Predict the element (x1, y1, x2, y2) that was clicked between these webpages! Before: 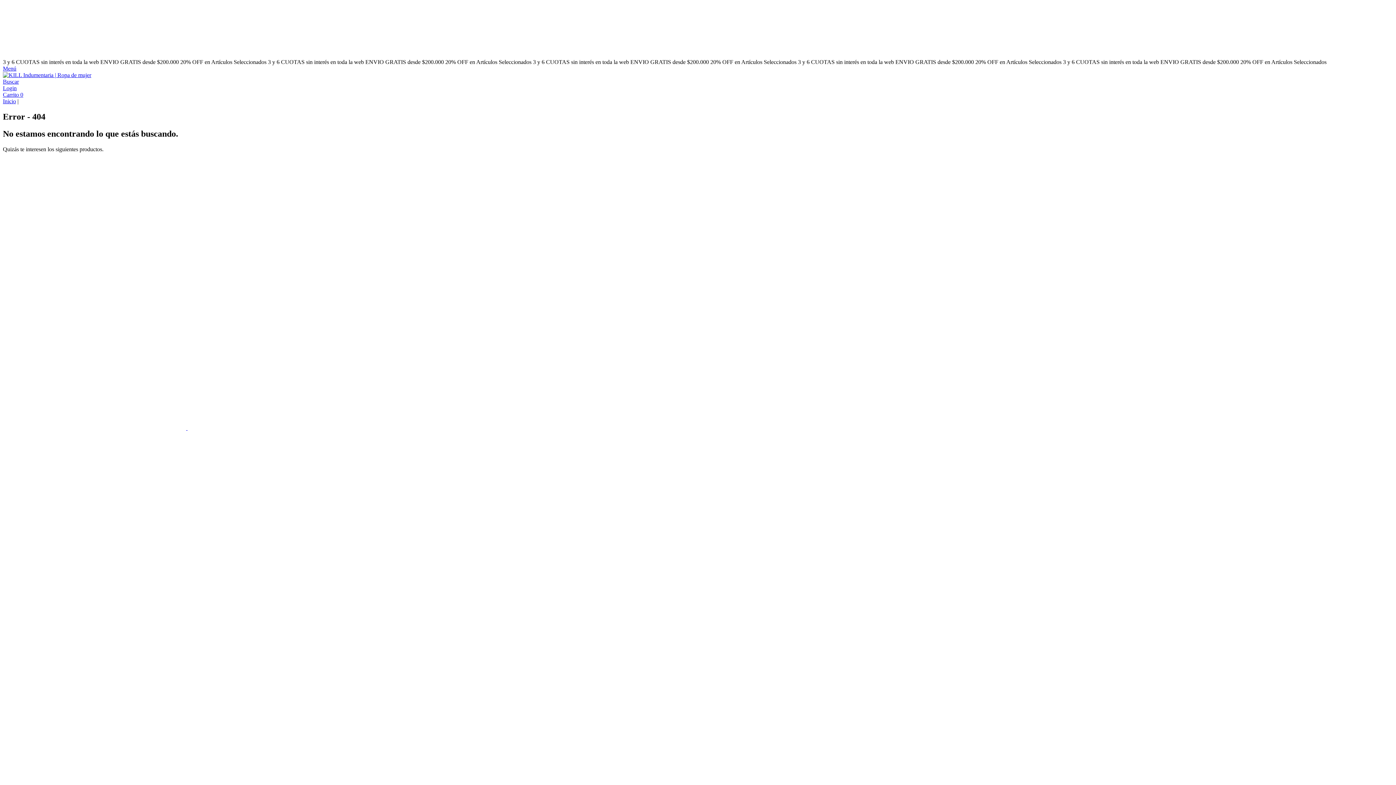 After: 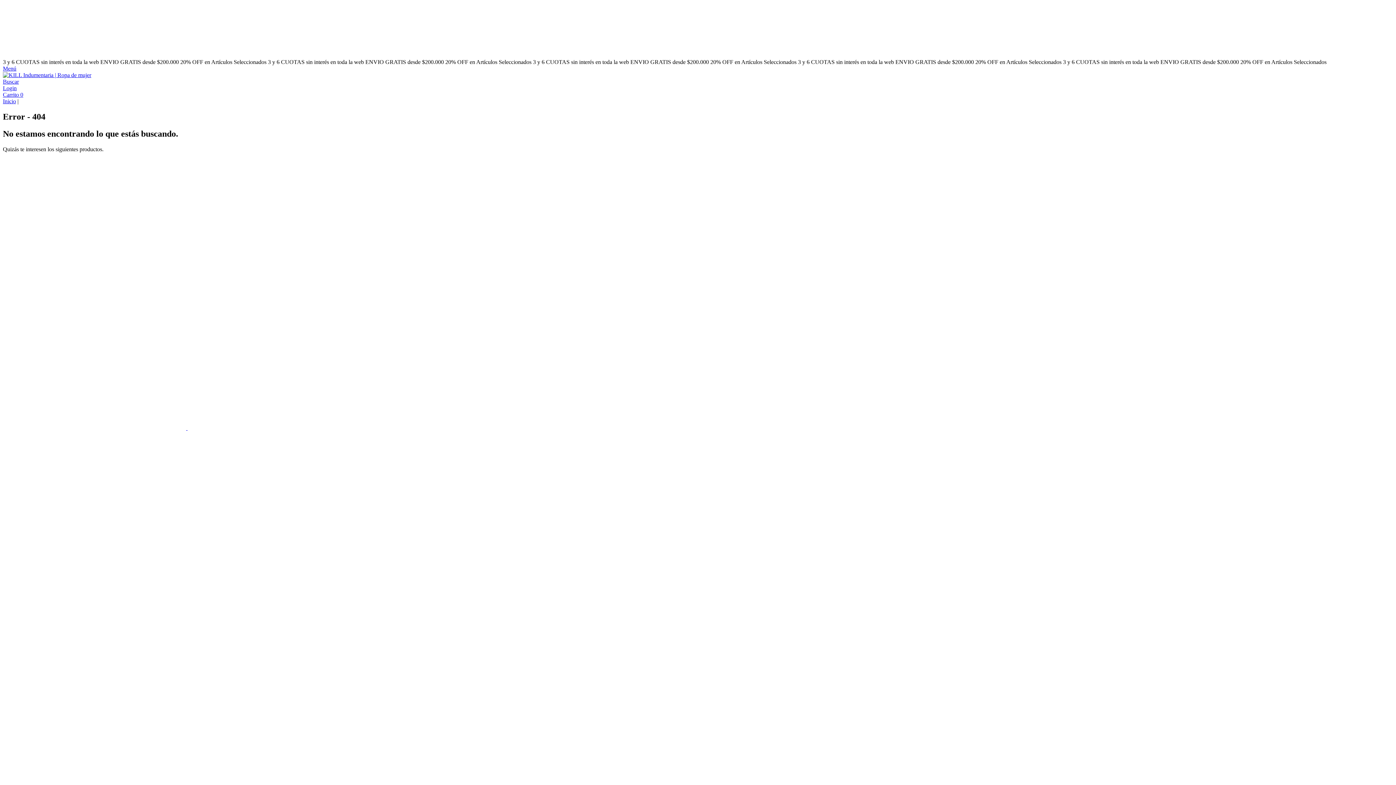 Action: bbox: (2, 91, 23, 97) label: Carrito 0